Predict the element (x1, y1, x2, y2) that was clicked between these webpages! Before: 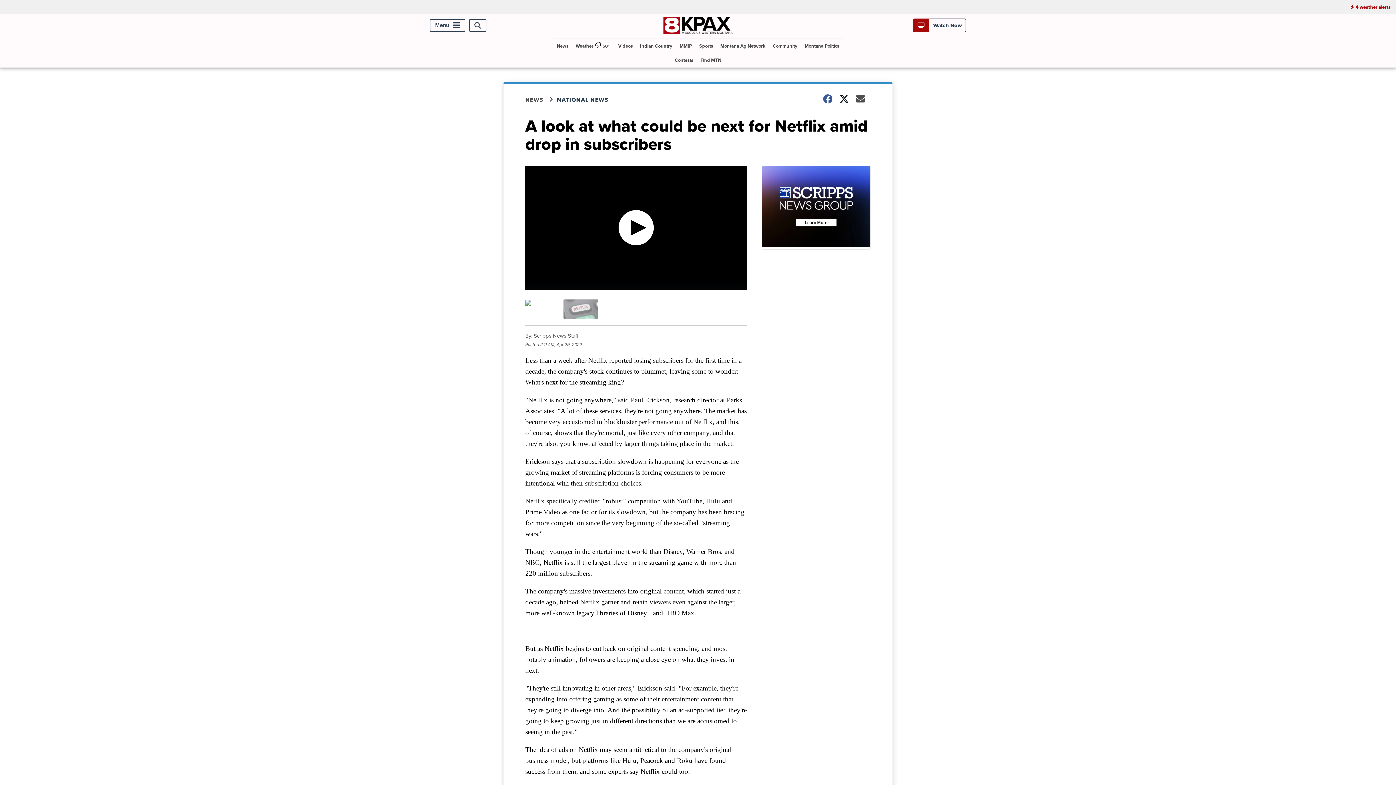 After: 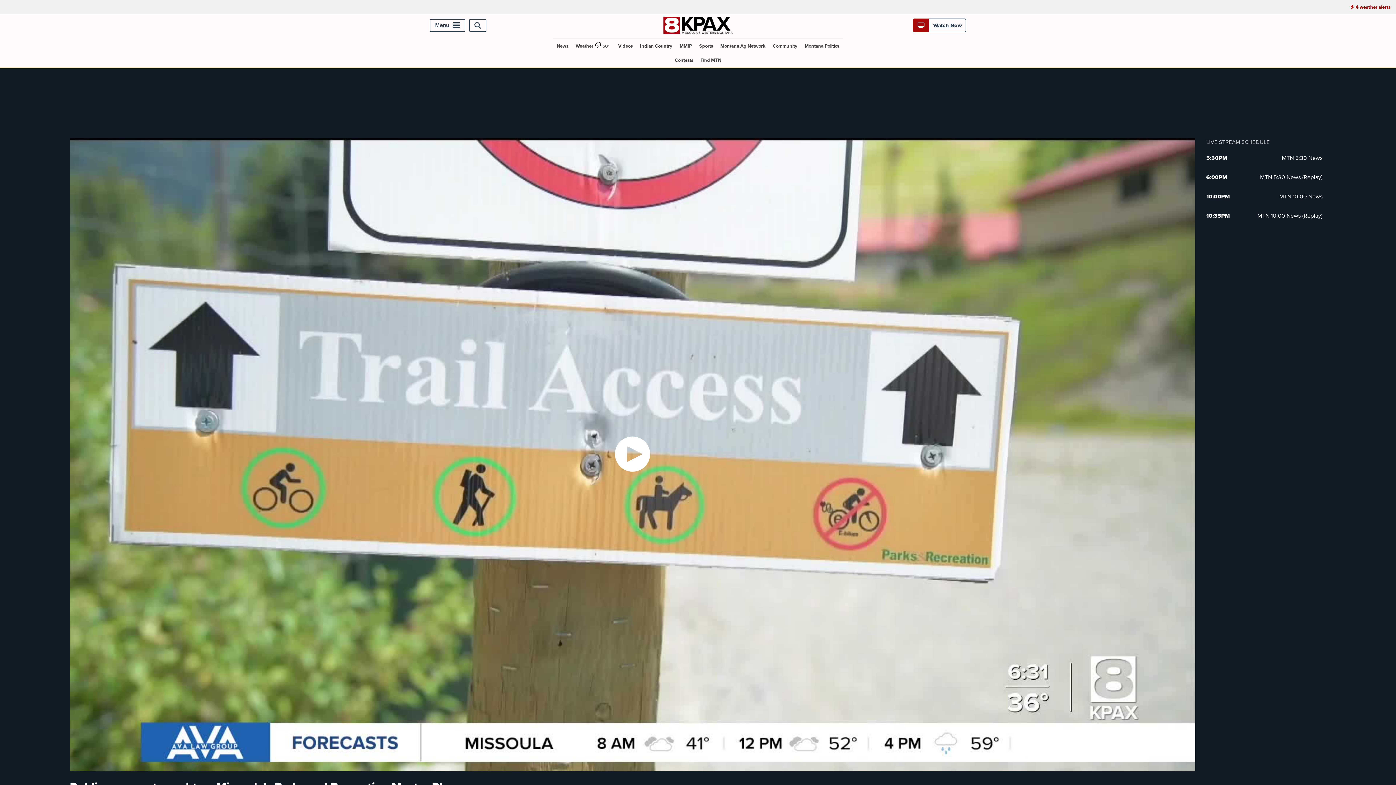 Action: label: Videos bbox: (615, 38, 635, 52)